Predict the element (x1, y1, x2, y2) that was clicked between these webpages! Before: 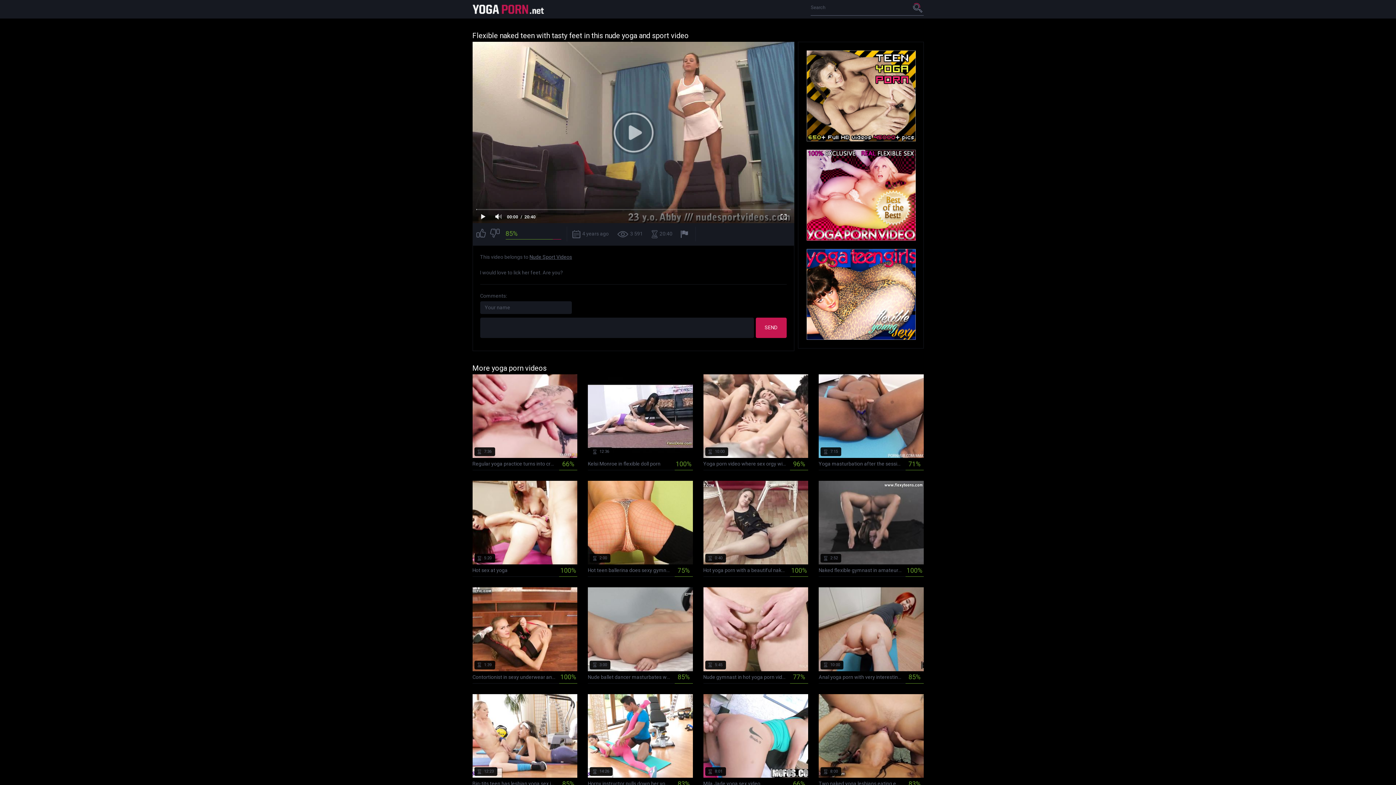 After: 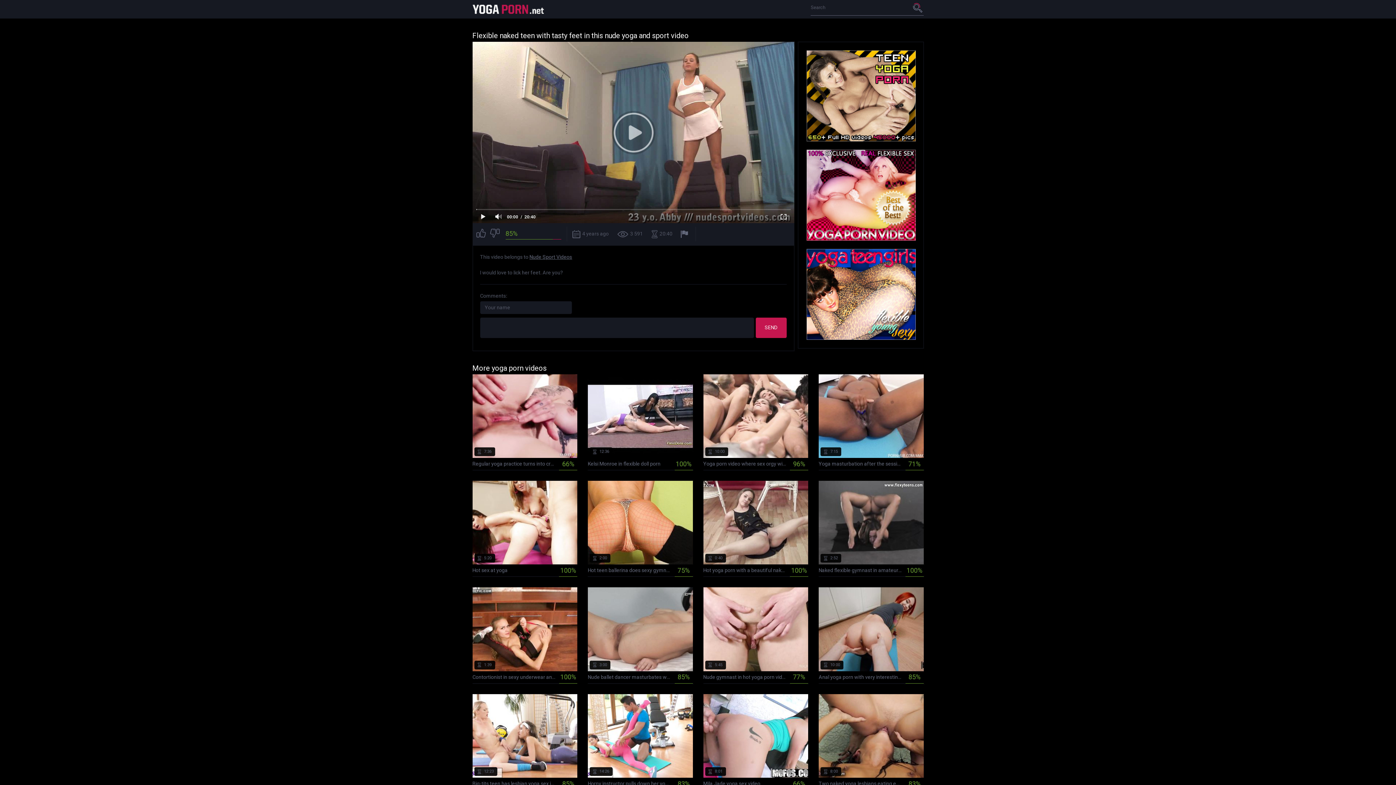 Action: bbox: (806, 332, 915, 338)